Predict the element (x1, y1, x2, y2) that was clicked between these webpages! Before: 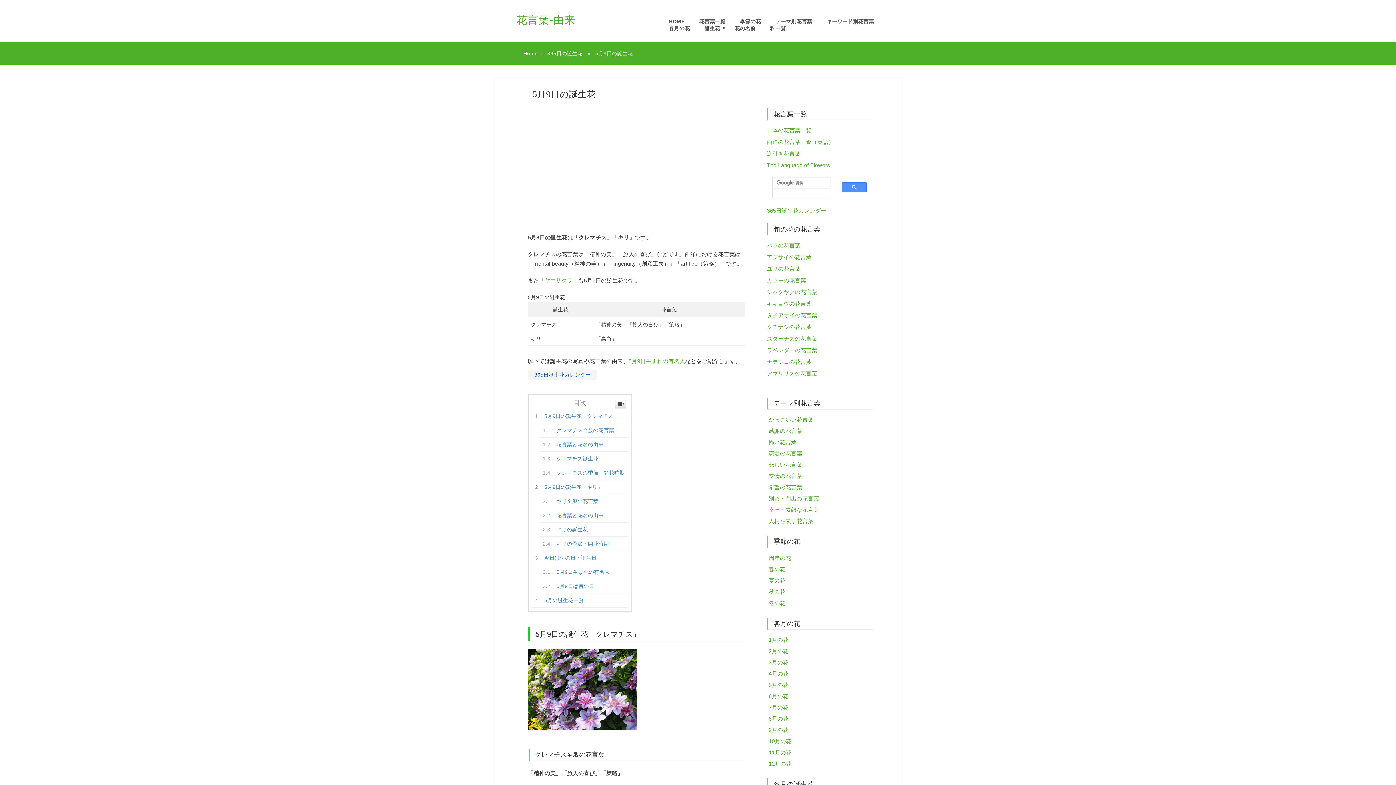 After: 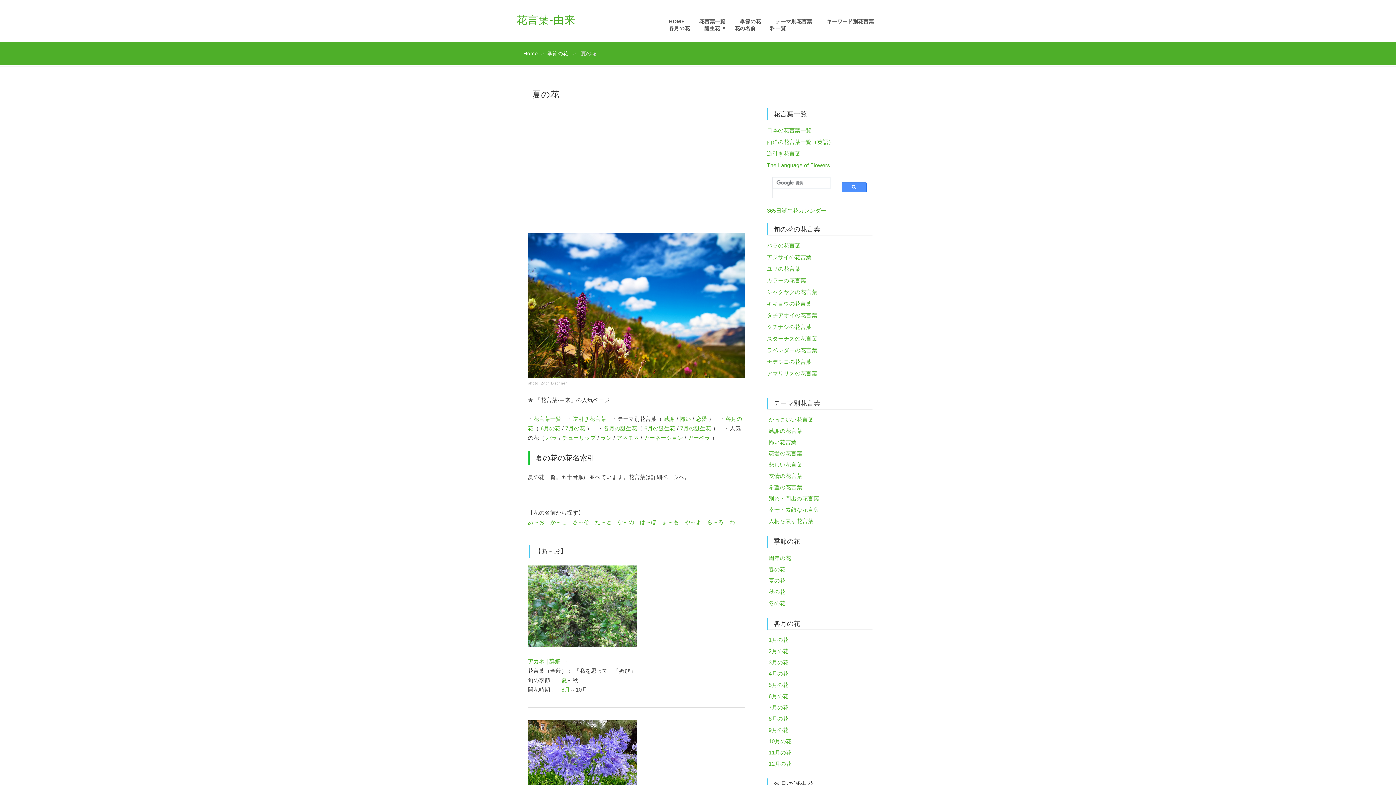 Action: bbox: (768, 577, 785, 583) label: 夏の花